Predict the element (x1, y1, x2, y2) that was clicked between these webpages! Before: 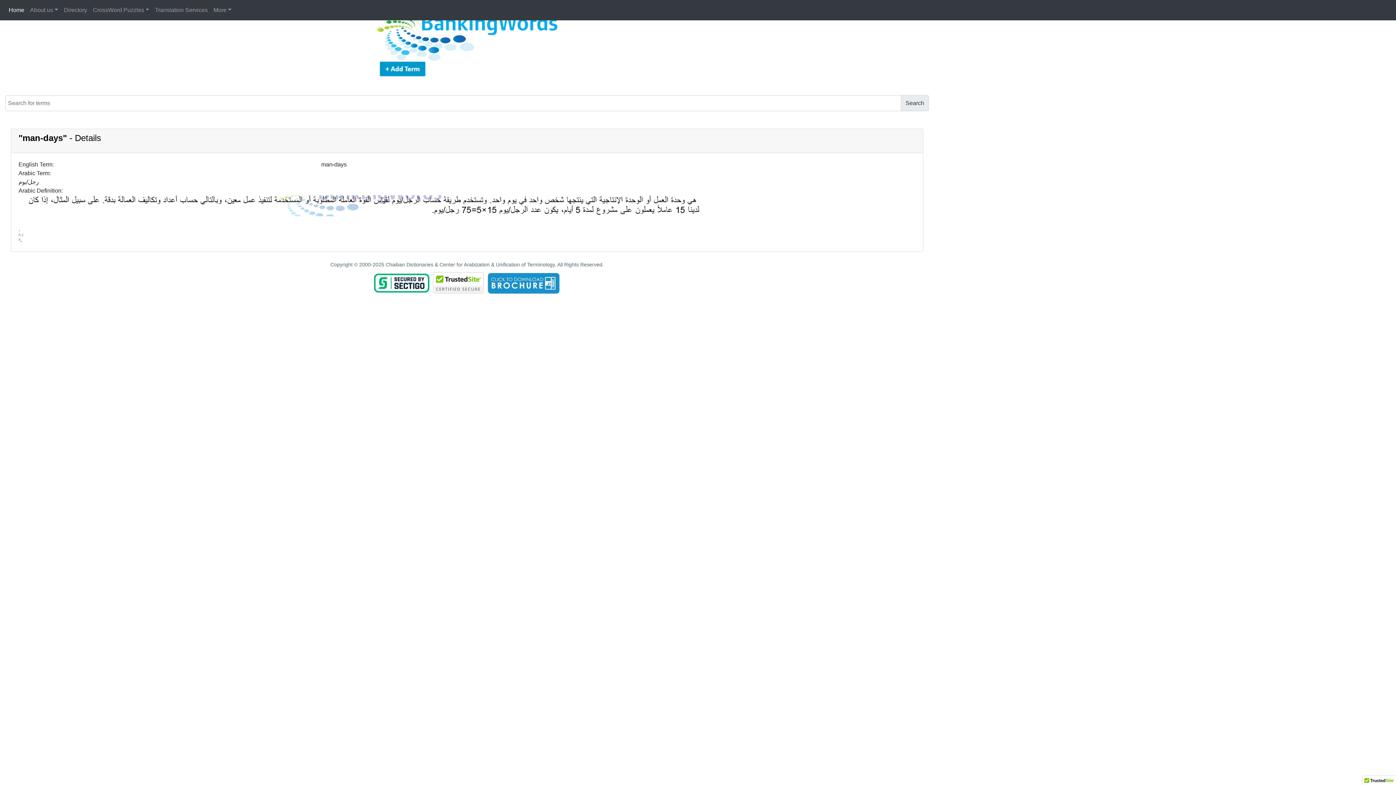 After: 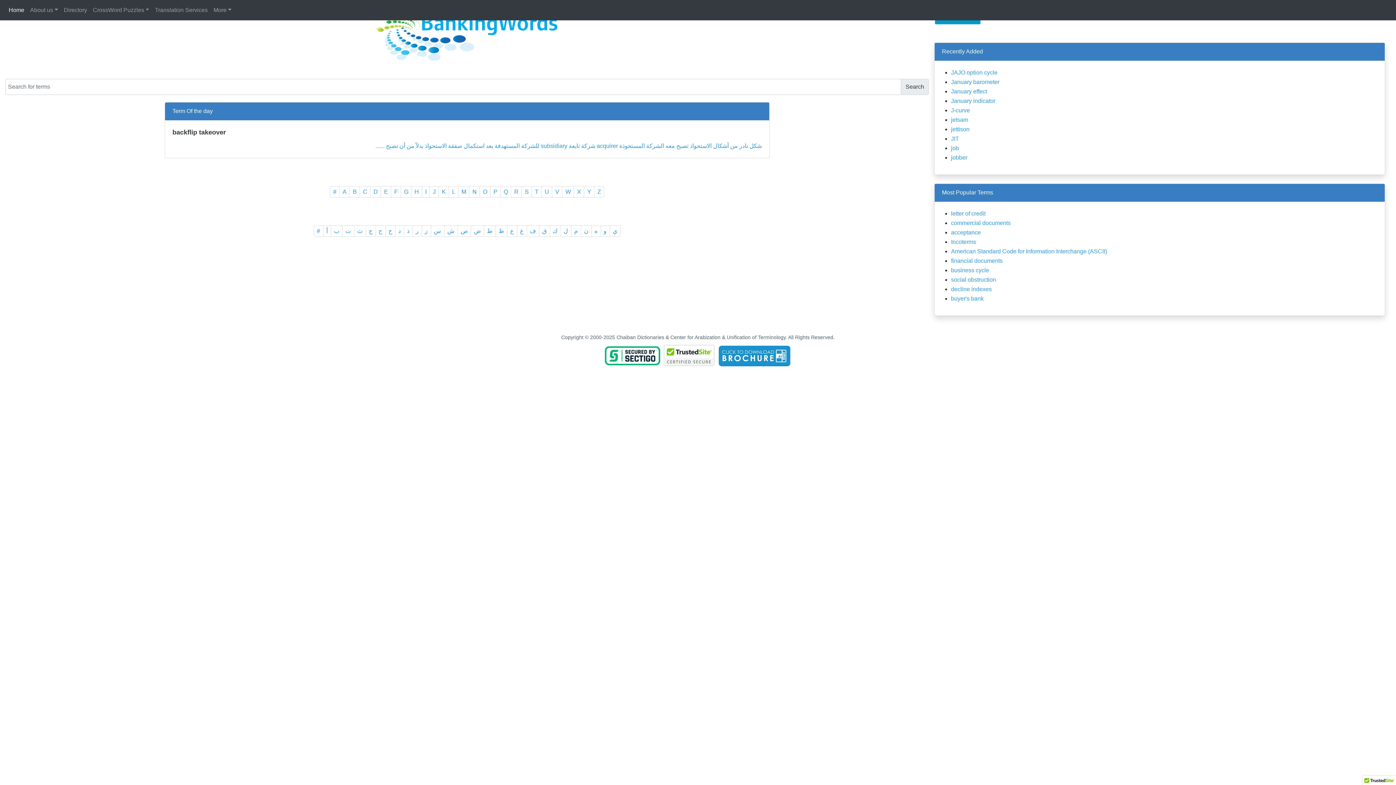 Action: bbox: (5, 2, 27, 17) label: Home